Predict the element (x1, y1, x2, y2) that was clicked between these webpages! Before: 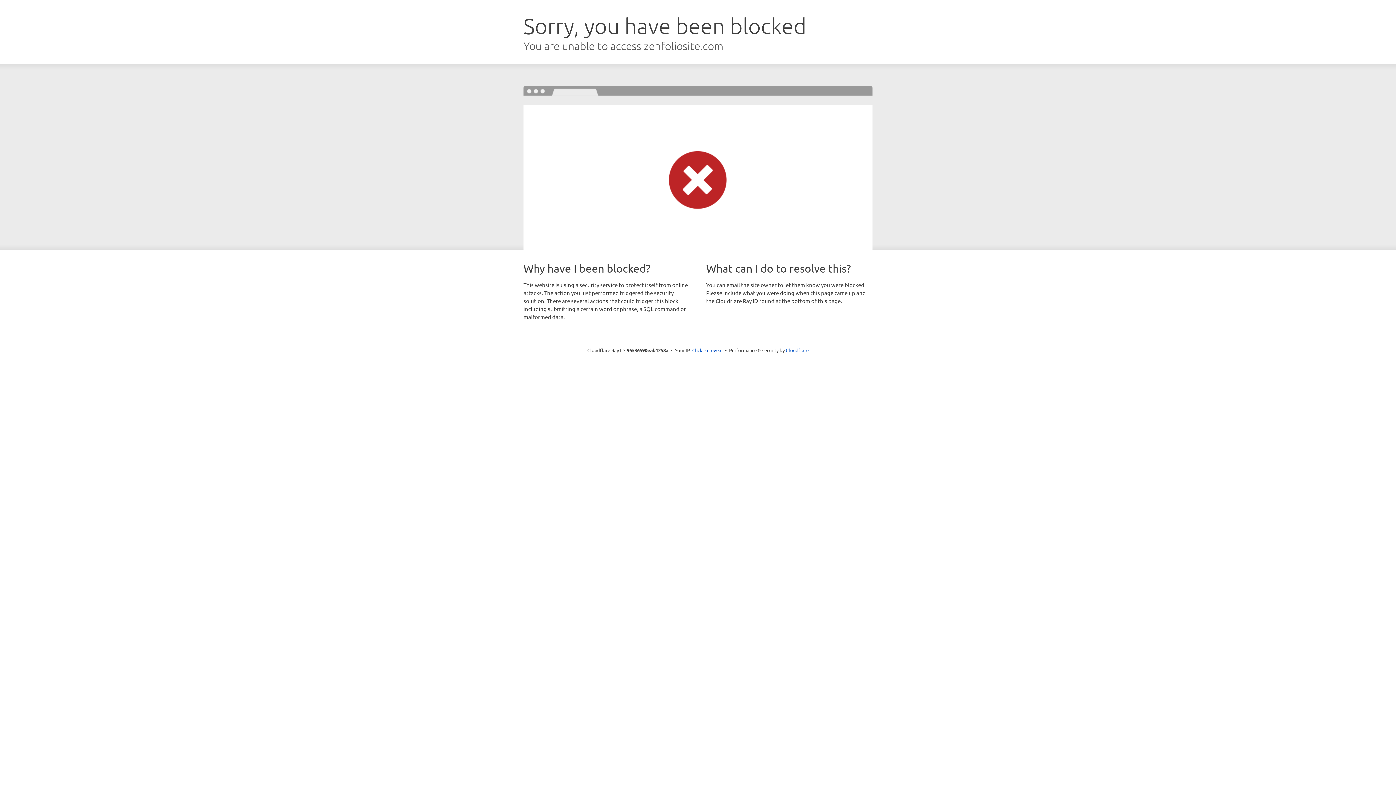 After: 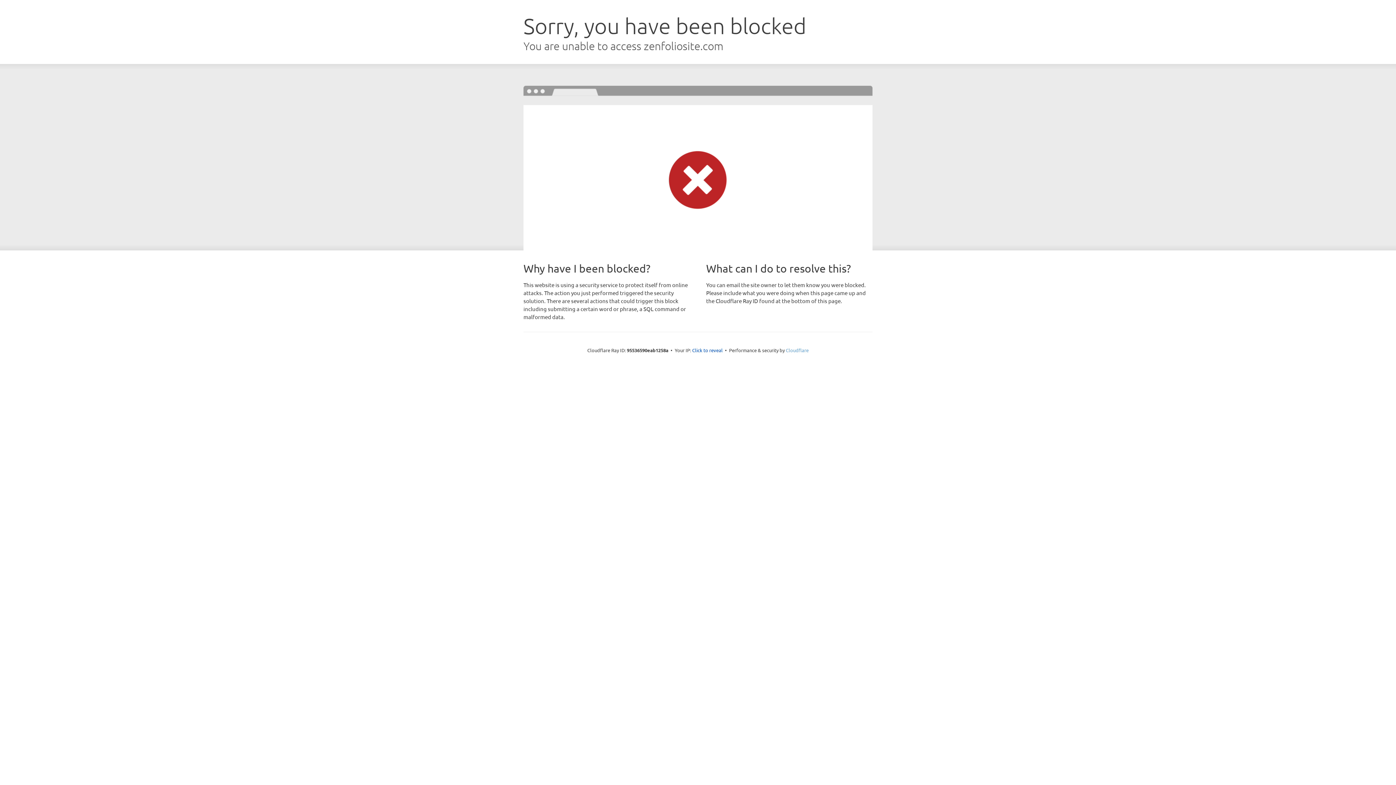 Action: bbox: (786, 347, 808, 353) label: Cloudflare